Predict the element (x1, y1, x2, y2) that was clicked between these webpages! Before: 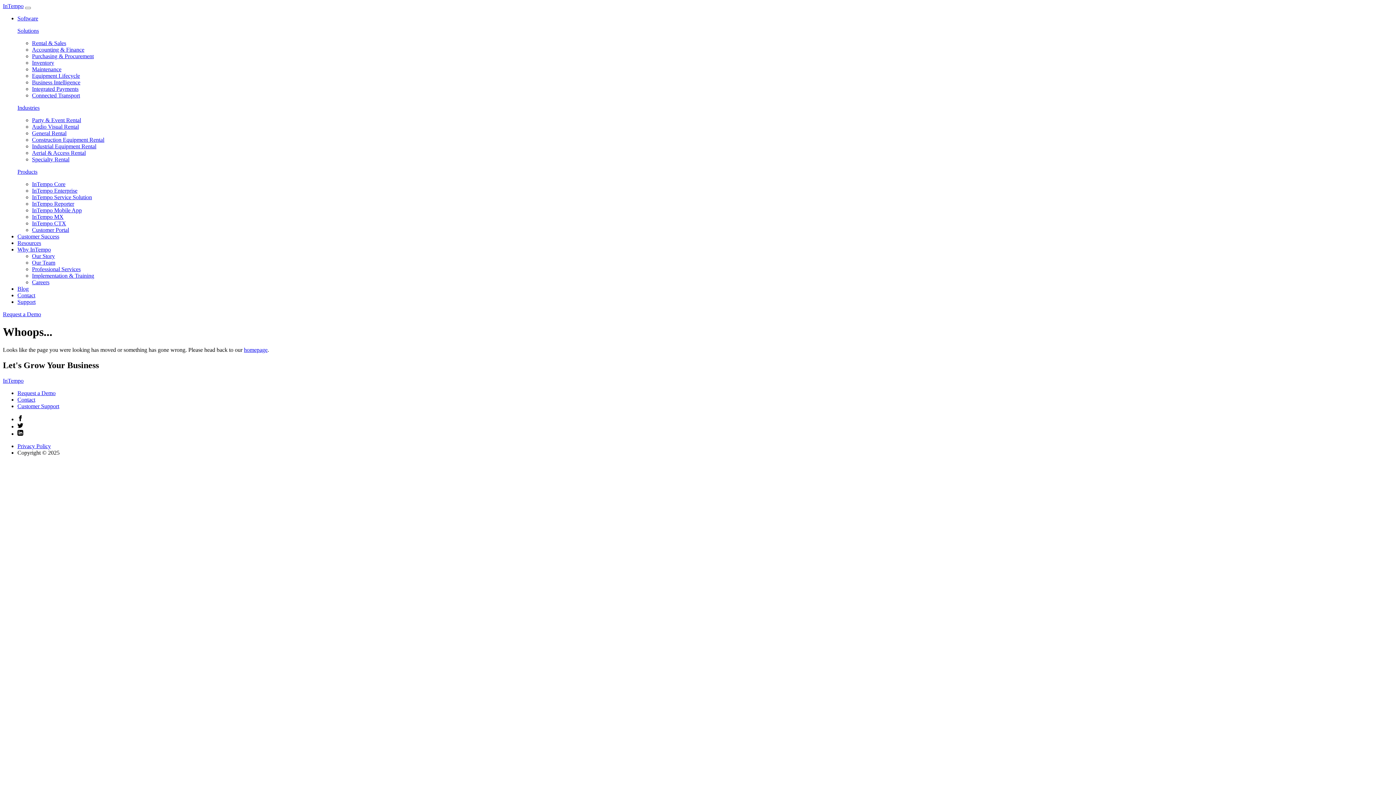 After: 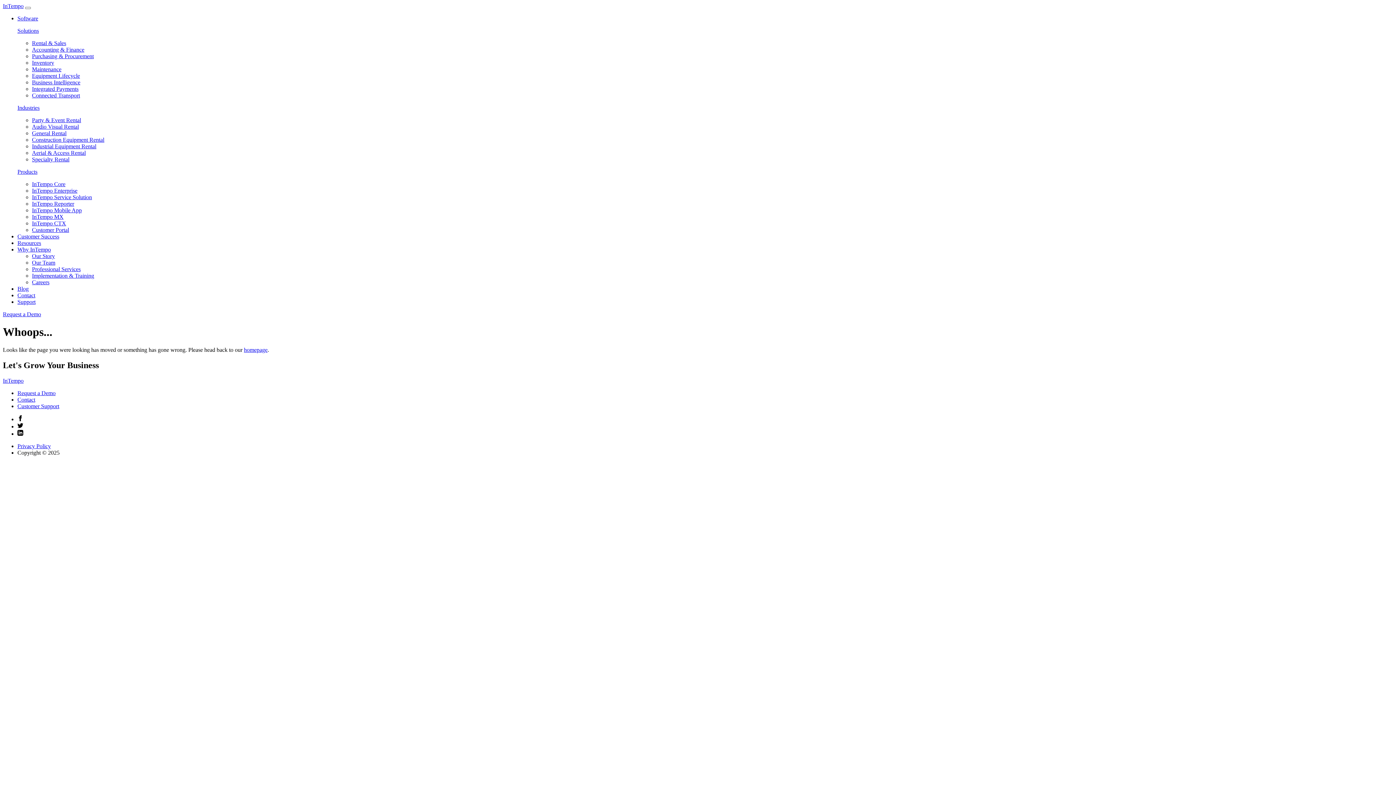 Action: bbox: (2, 377, 23, 383) label: InTempo